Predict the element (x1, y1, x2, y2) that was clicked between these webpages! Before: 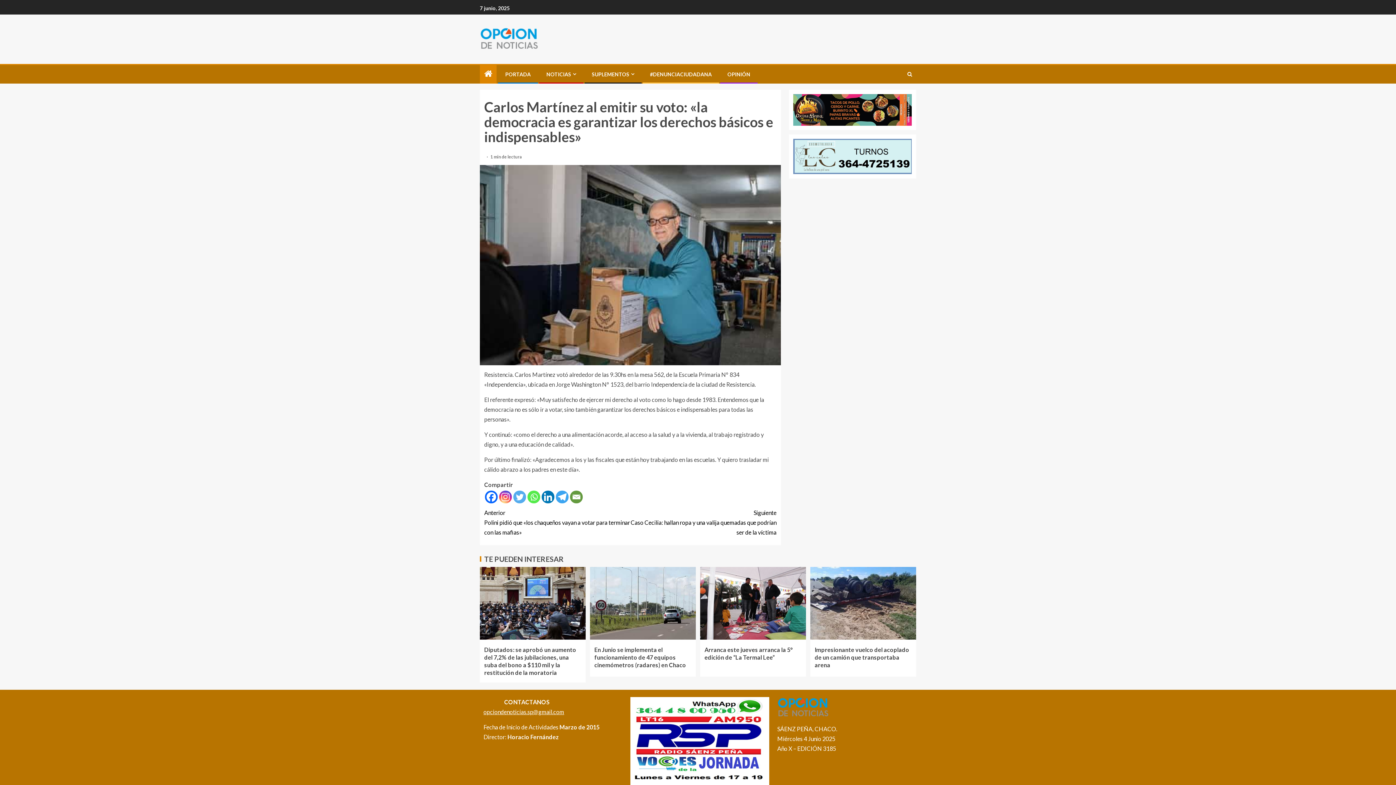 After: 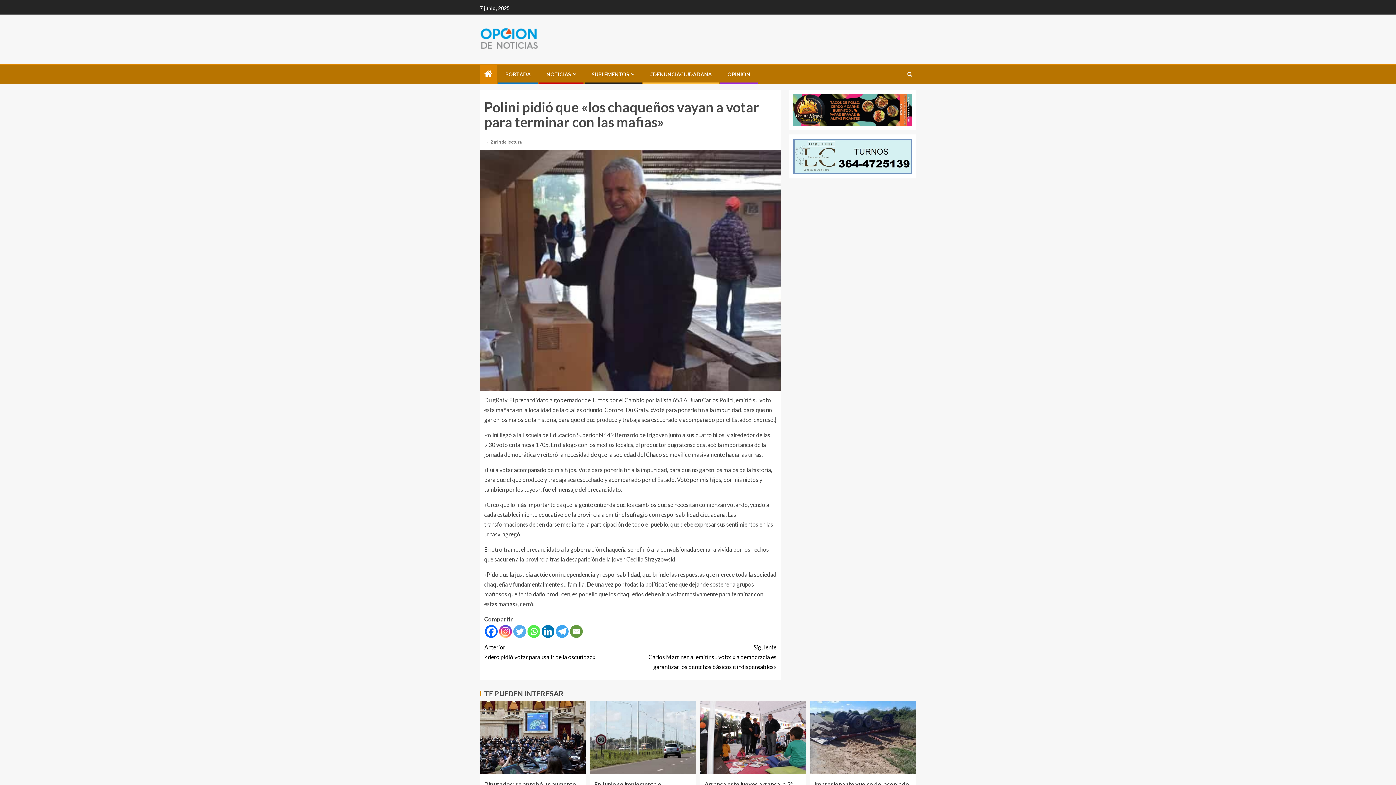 Action: label: Anterior
Polini pidió que «los chaqueños vayan a votar para terminar con las mafias» bbox: (484, 508, 630, 537)